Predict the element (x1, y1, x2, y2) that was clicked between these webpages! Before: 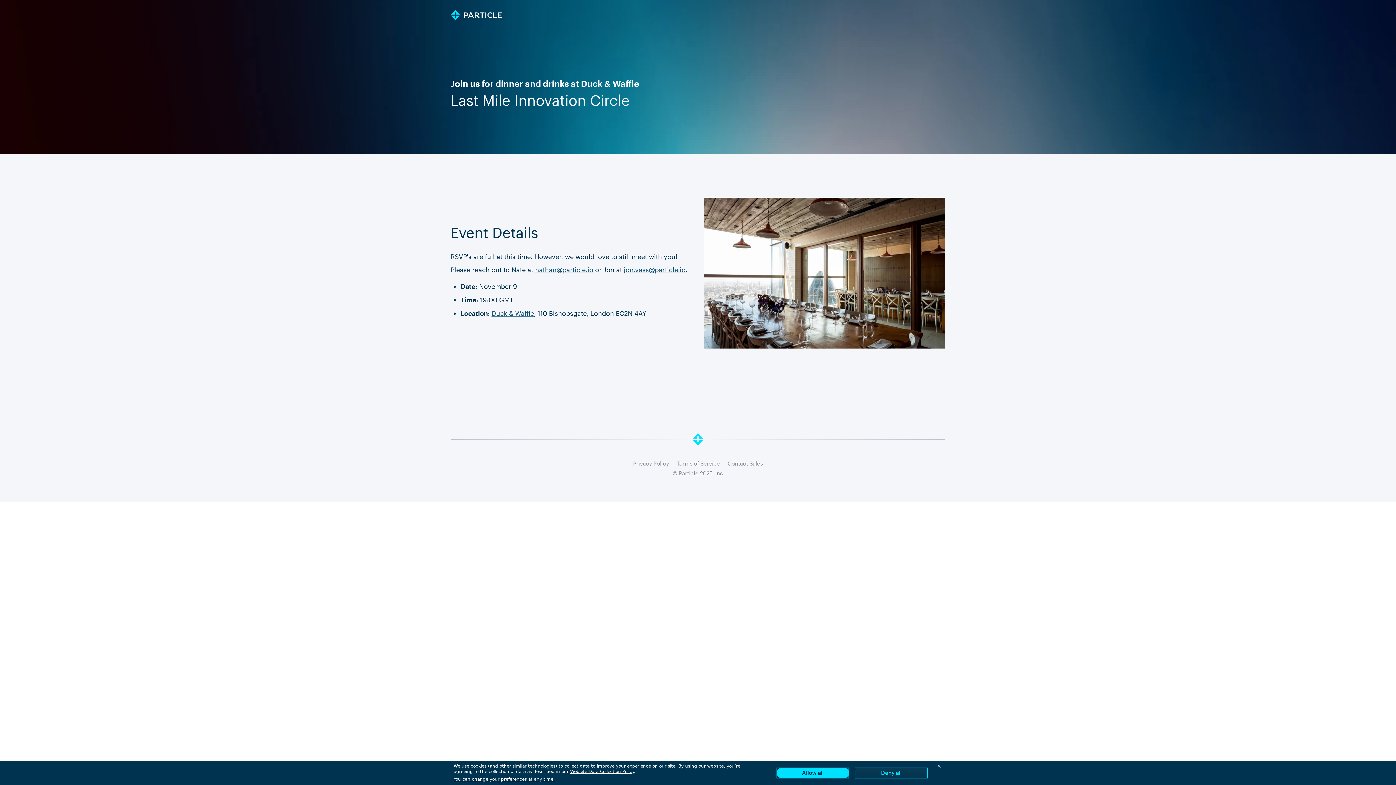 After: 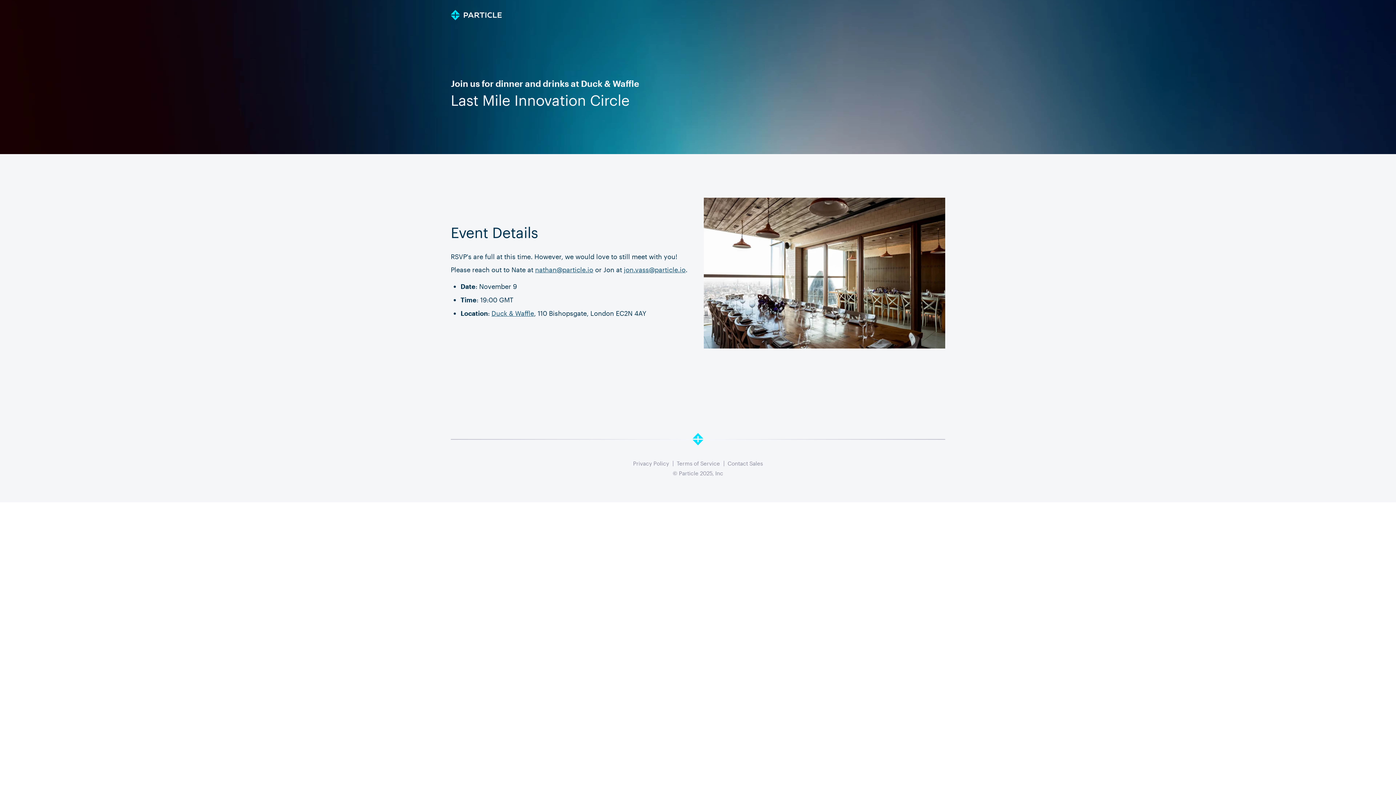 Action: label: Close bbox: (933, 761, 945, 772)